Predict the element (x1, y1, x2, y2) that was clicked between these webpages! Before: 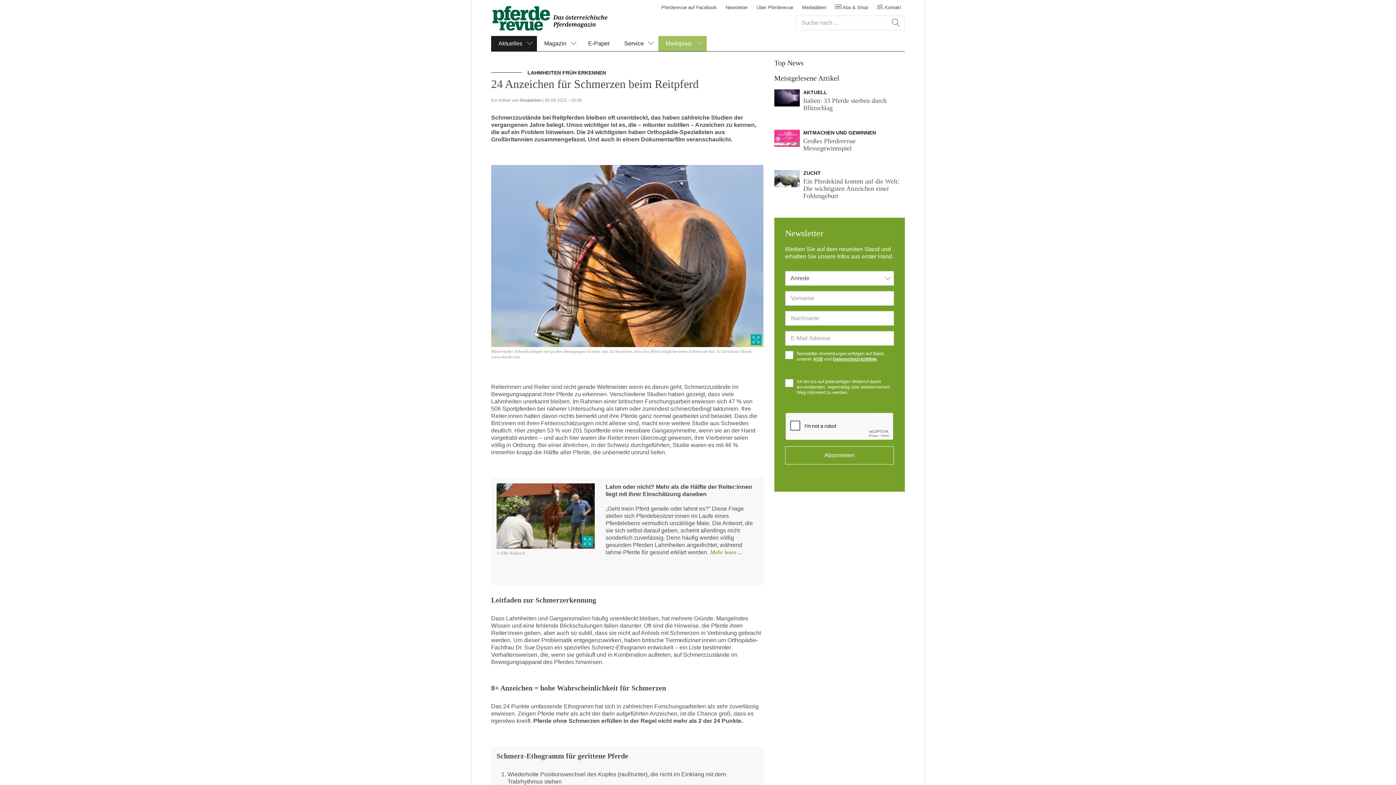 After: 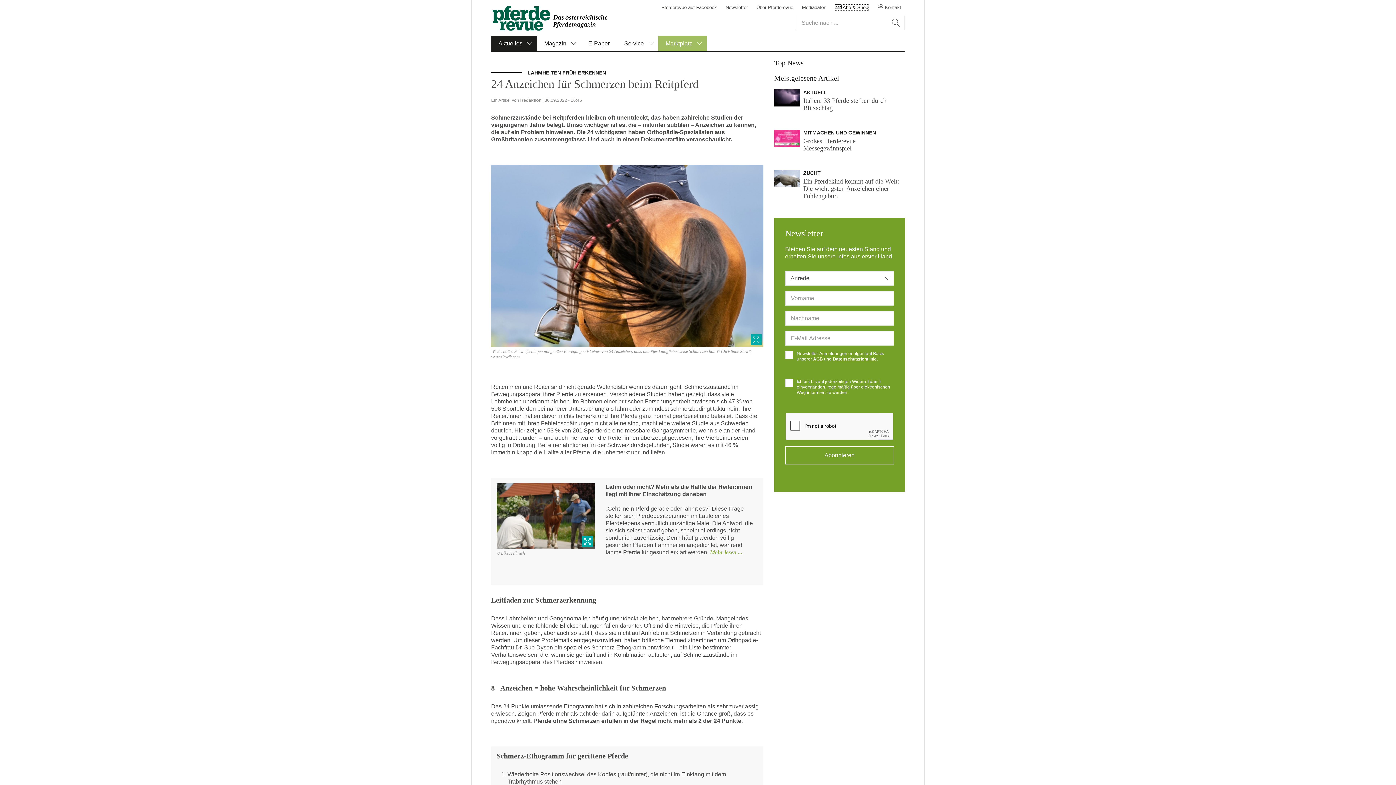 Action: label:  Abo & Shop bbox: (835, 4, 868, 10)